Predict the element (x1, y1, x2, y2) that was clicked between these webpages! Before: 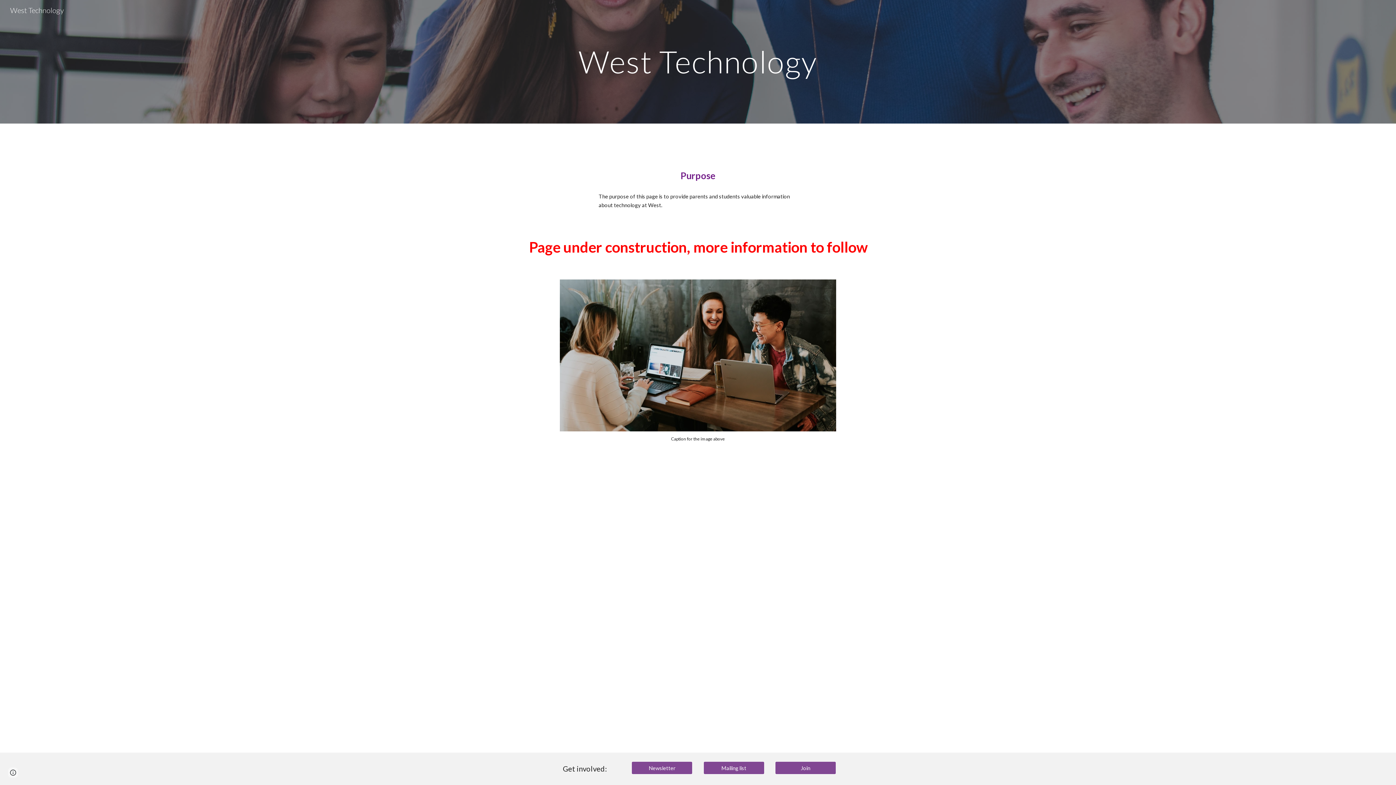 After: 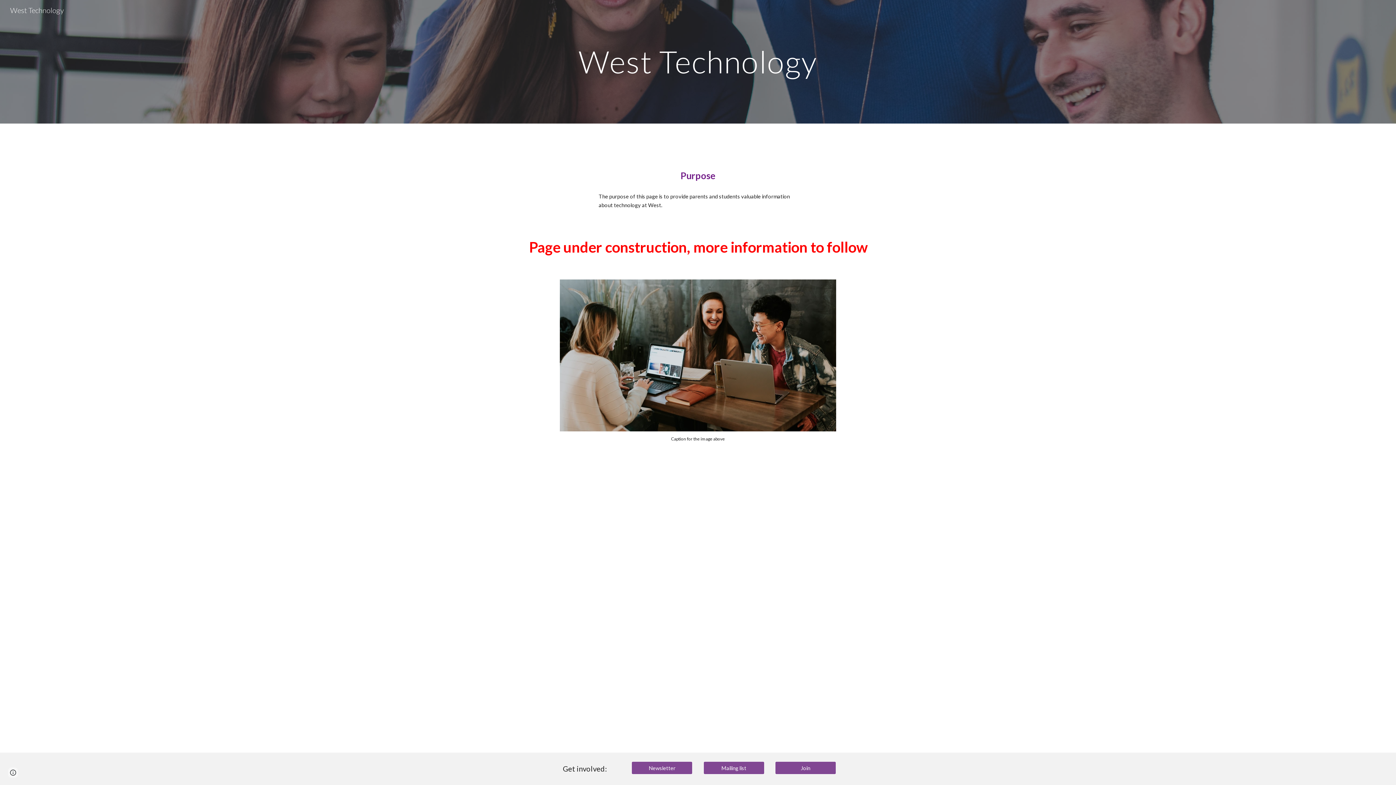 Action: label: West Technology bbox: (5, 4, 68, 13)